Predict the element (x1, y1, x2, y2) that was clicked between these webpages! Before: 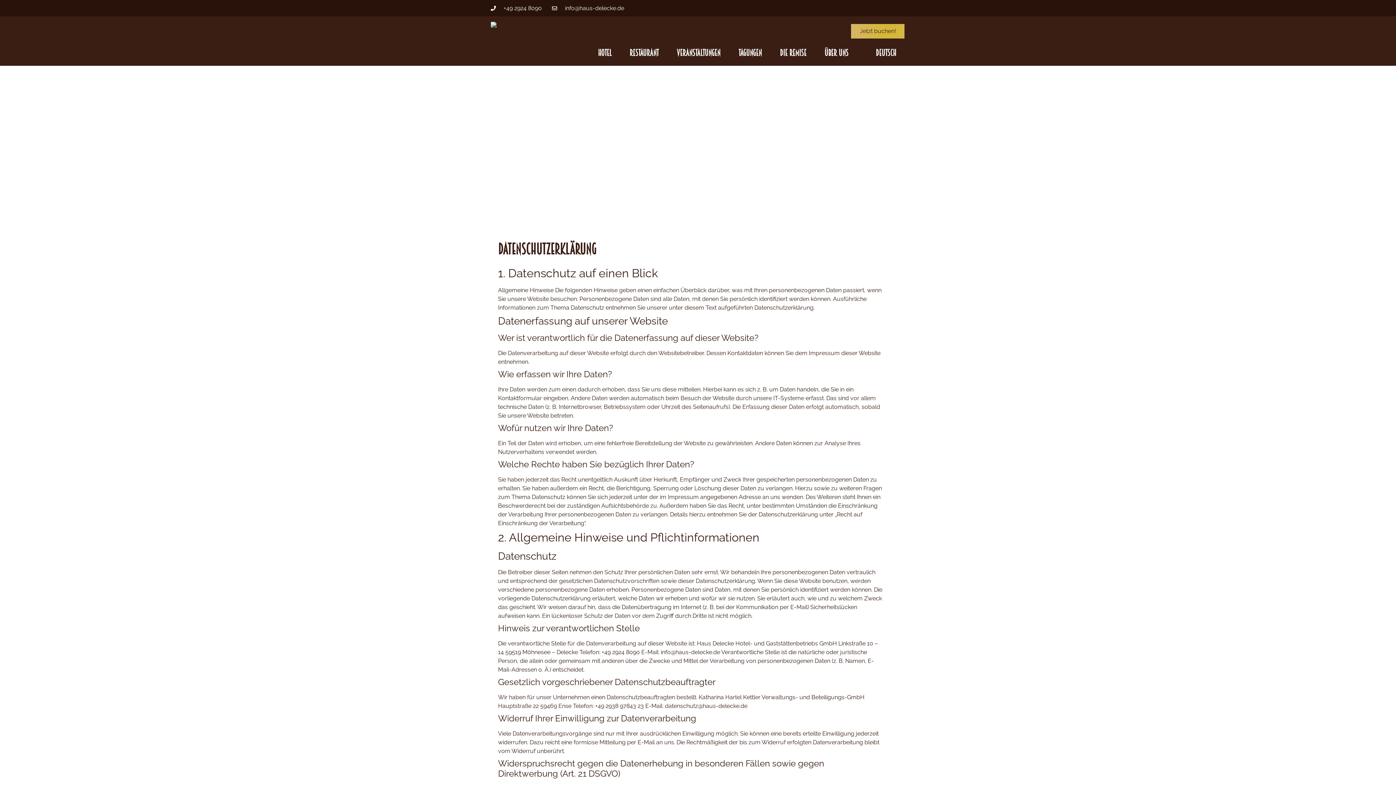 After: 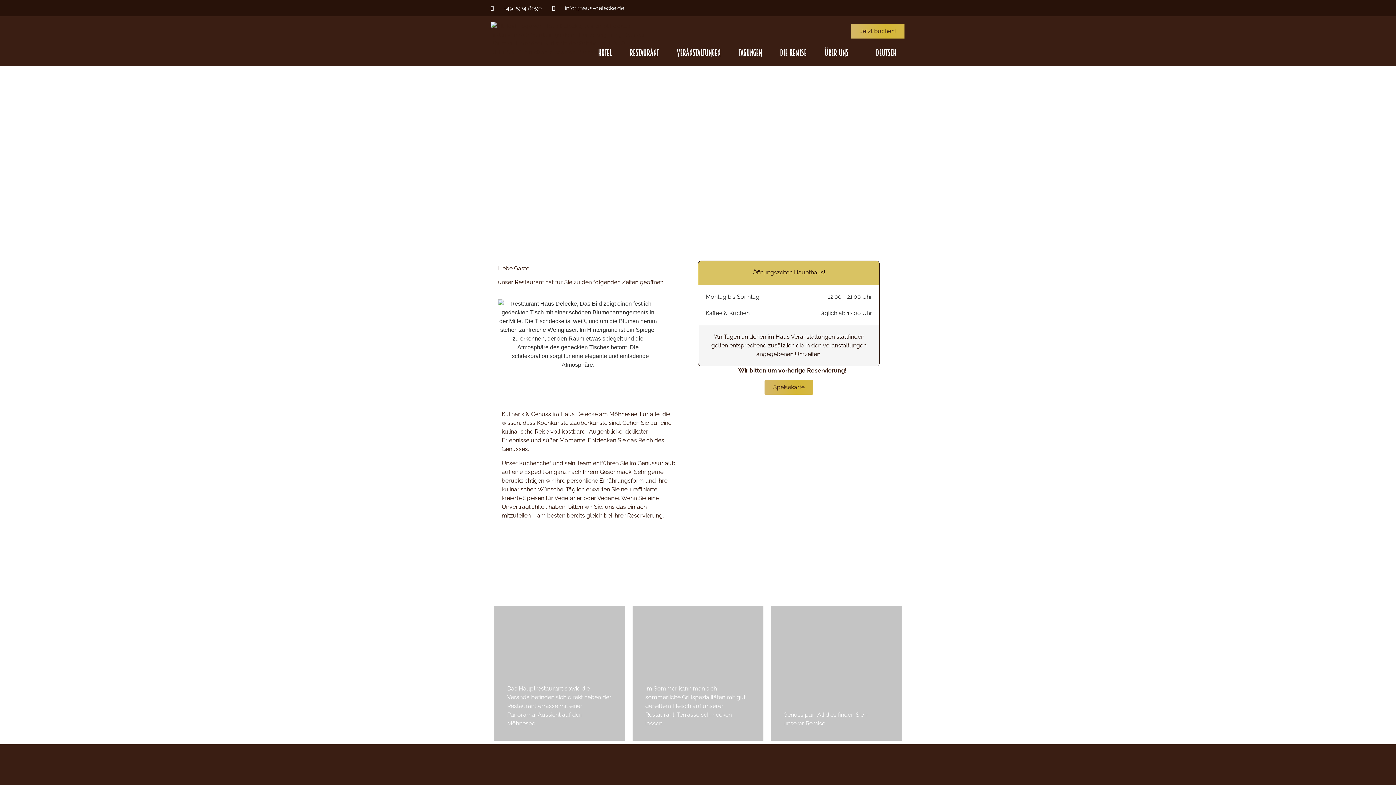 Action: label: Restaurant bbox: (620, 49, 667, 56)